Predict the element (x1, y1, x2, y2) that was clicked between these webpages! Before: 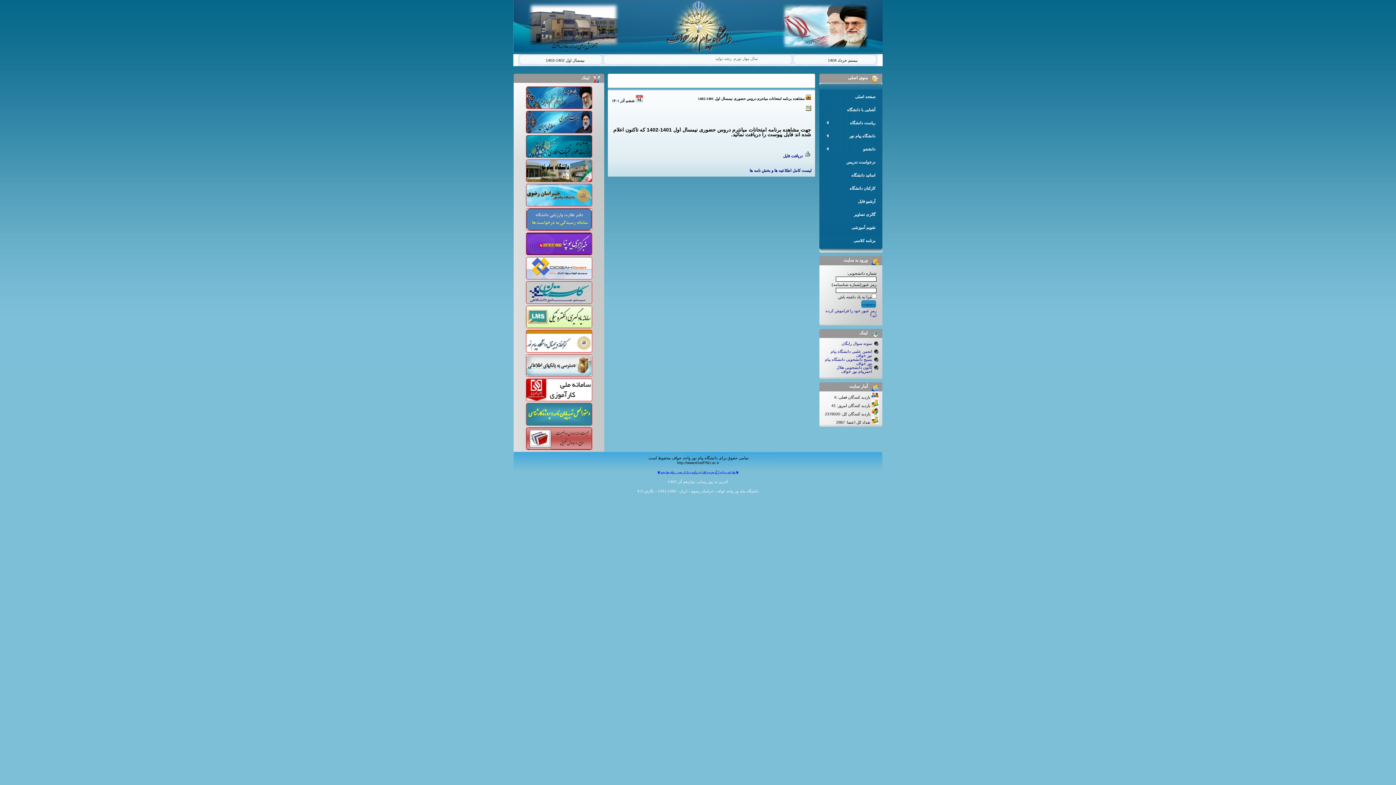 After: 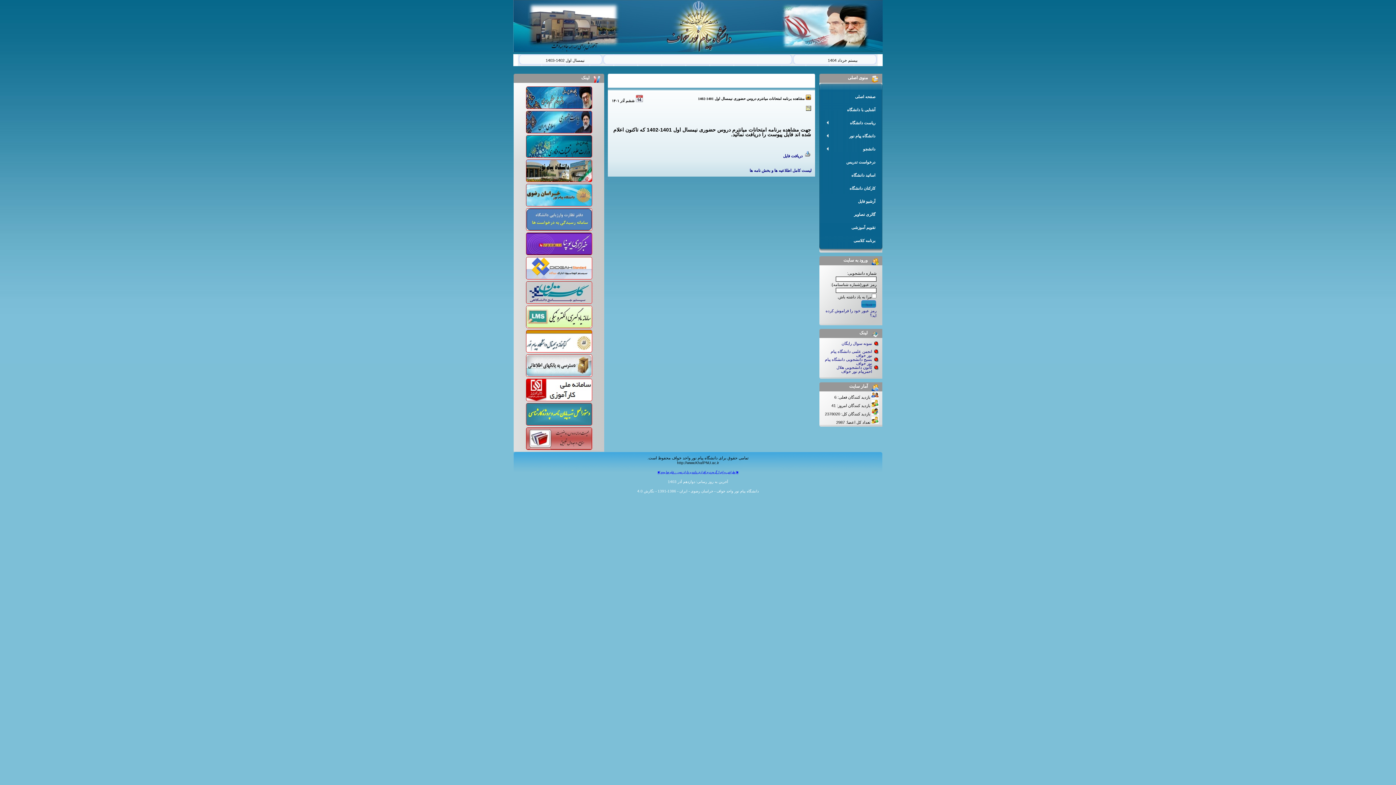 Action: bbox: (657, 470, 738, 474) label: ■[ طراحی و اجرا: گروه نرم افزاری داده پردازان نوین - علیرضا پونه ]■